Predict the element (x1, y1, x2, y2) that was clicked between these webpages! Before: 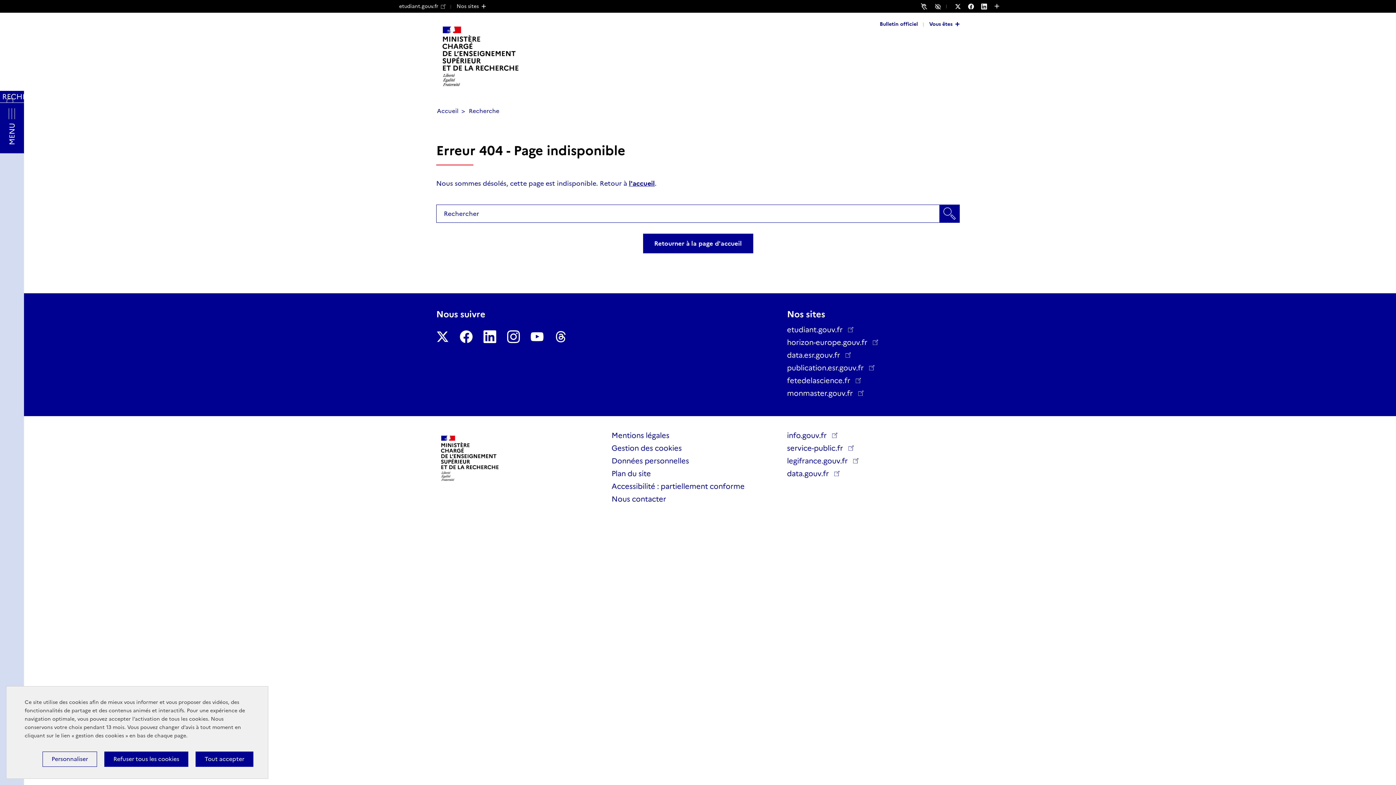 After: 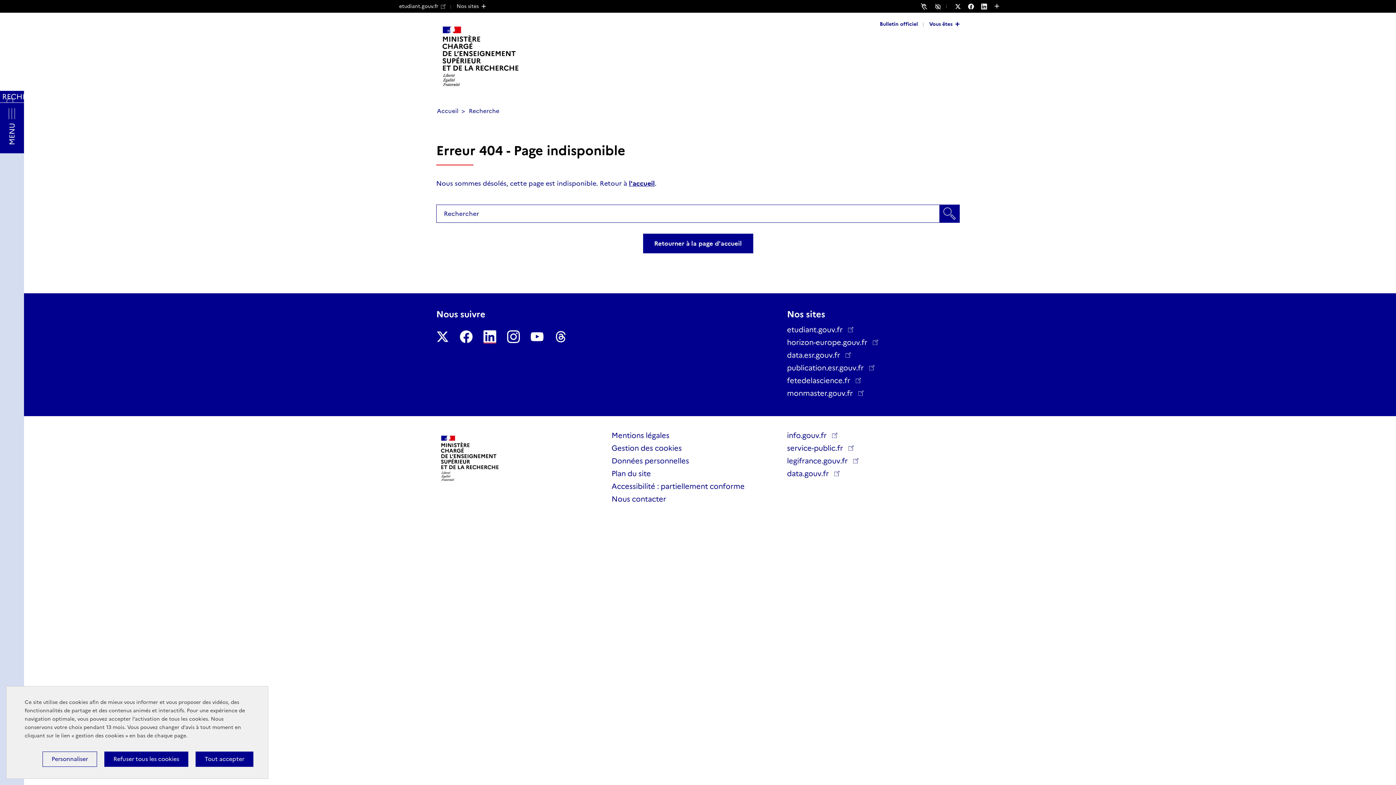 Action: label: Nous suivre sur LinkedIn bbox: (483, 330, 496, 343)